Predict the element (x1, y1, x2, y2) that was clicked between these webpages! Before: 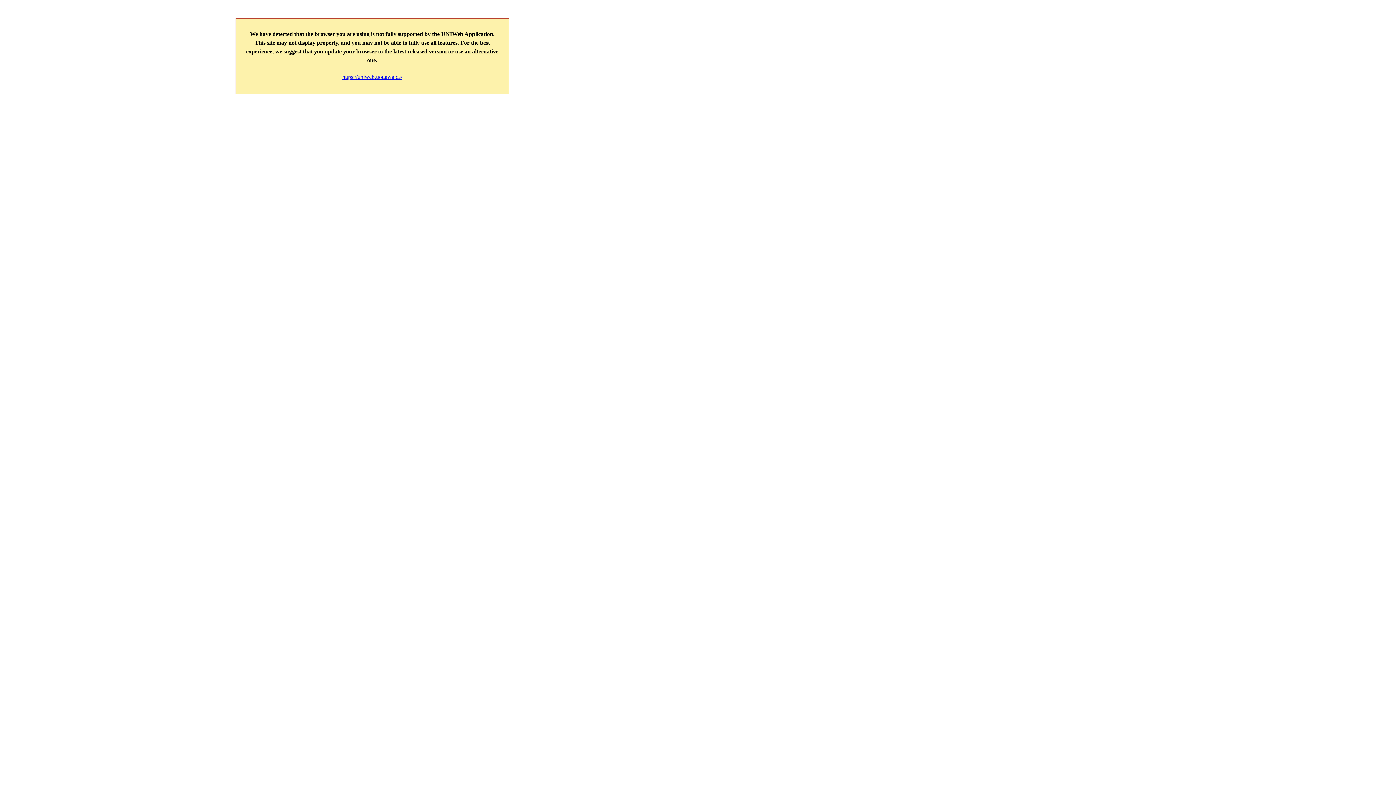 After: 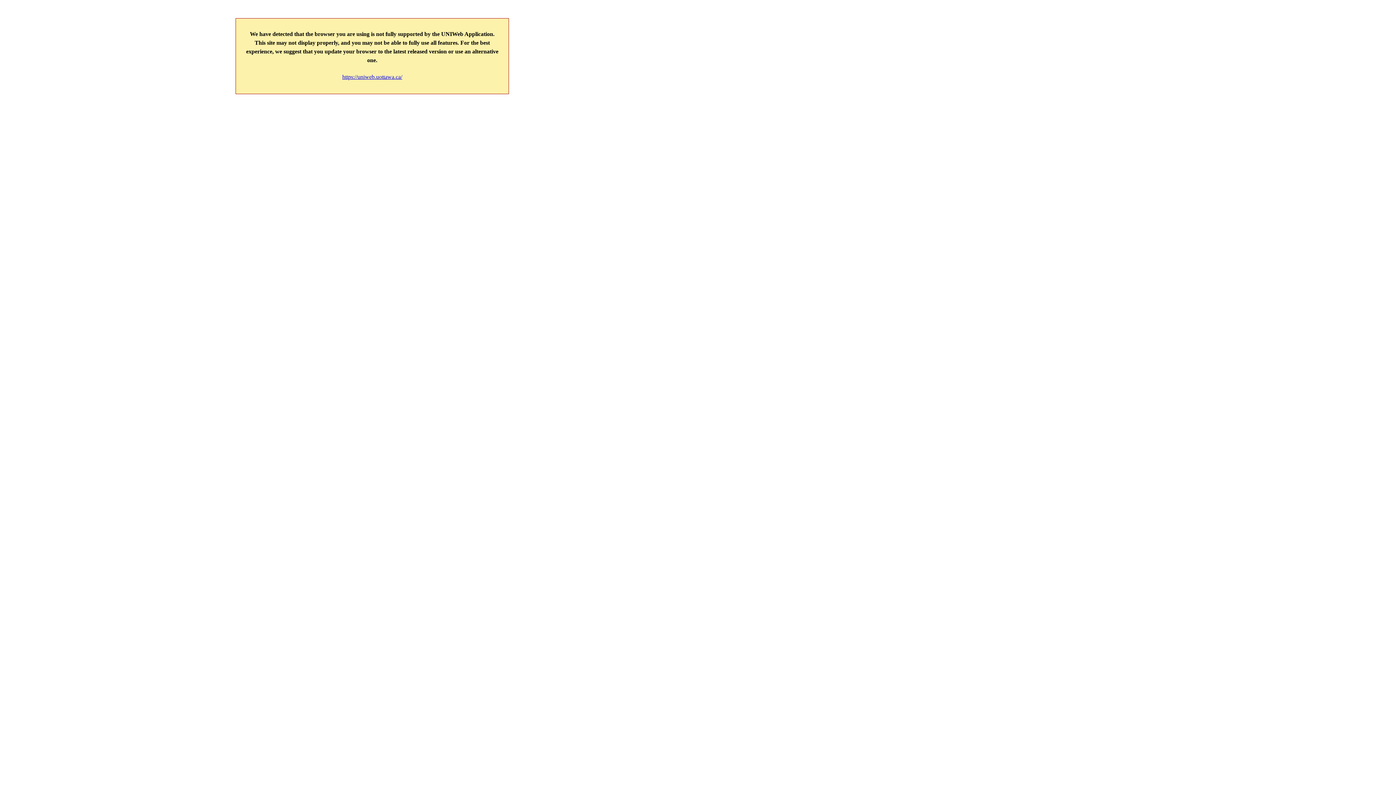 Action: bbox: (342, 73, 402, 79) label: https://uniweb.uottawa.ca/